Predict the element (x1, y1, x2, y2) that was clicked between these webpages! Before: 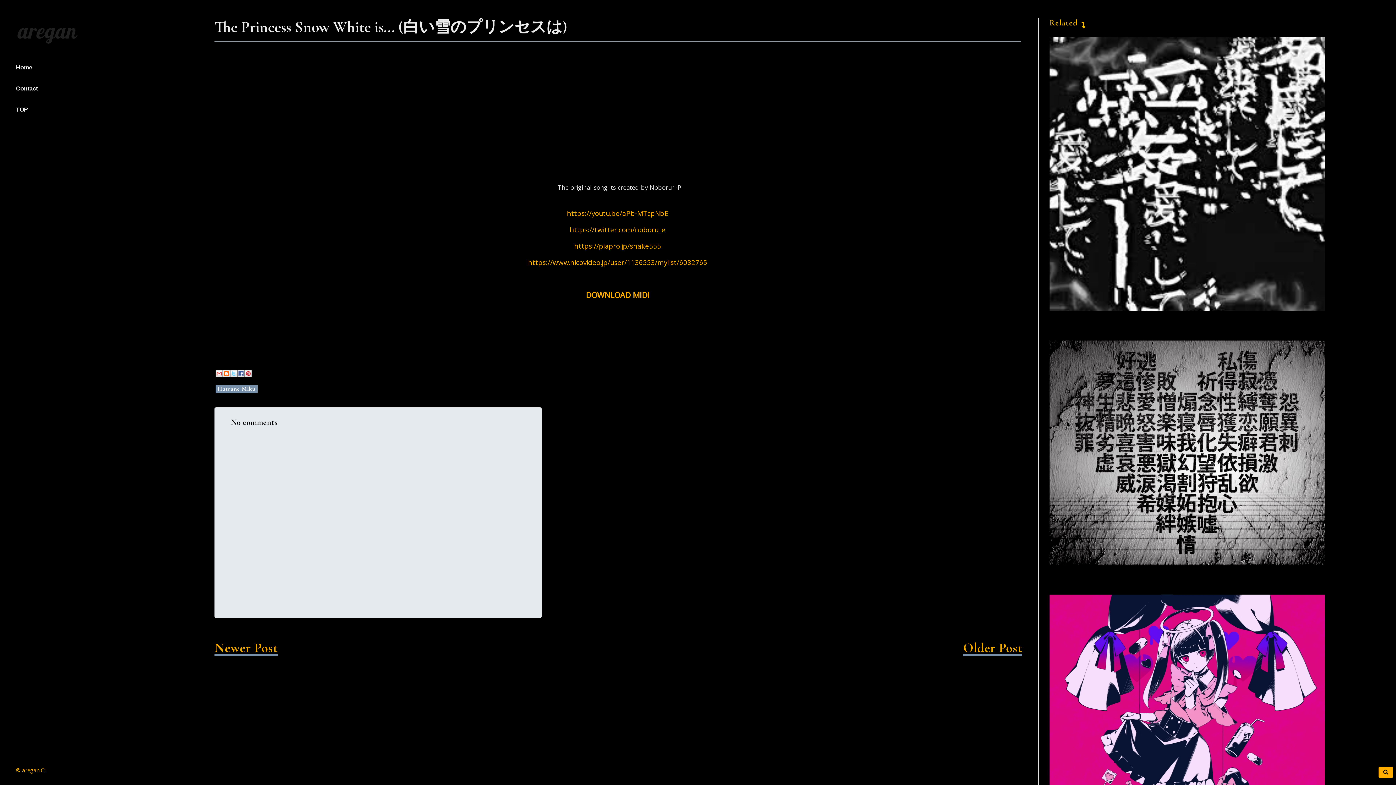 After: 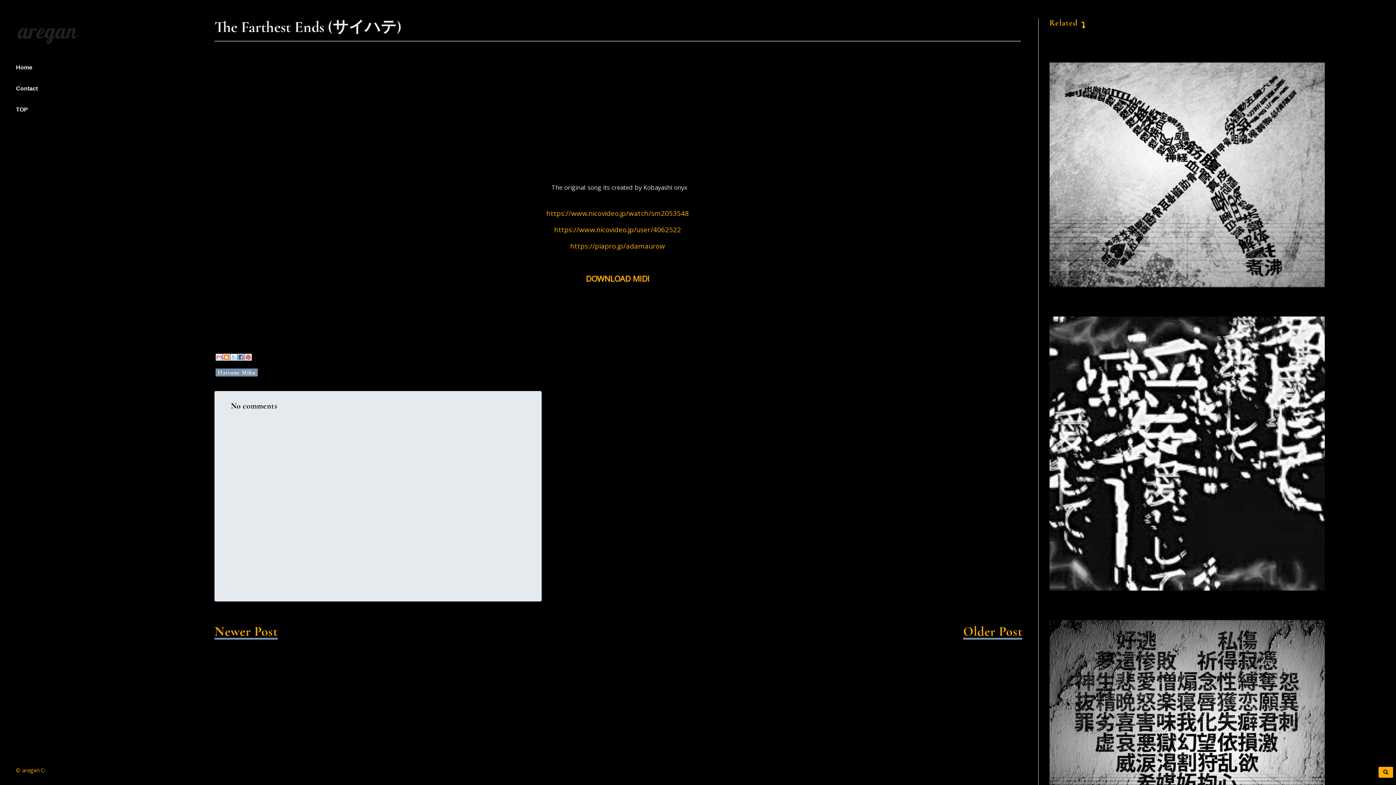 Action: label: Older Post bbox: (963, 640, 1022, 656)